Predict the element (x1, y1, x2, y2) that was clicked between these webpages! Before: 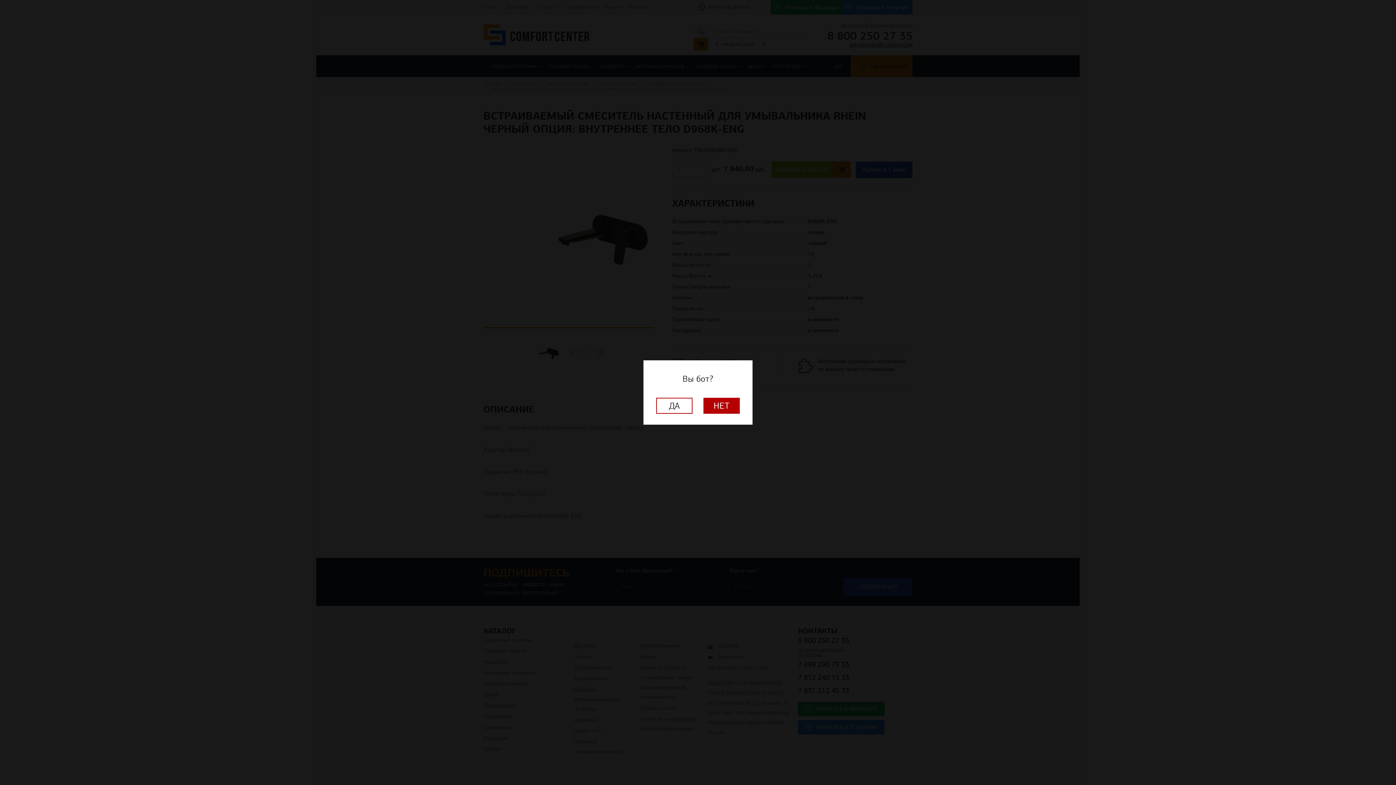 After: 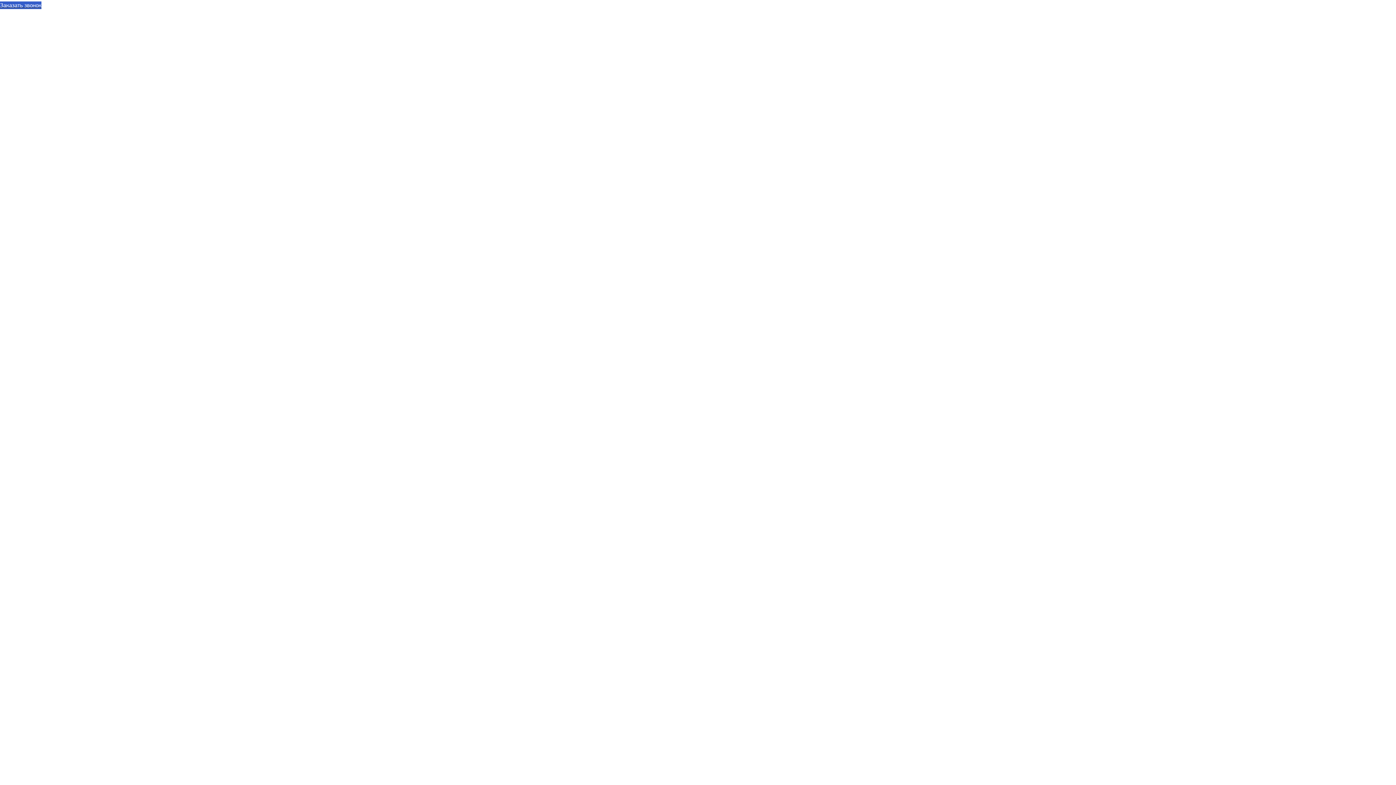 Action: bbox: (656, 398, 692, 414) label: ДА